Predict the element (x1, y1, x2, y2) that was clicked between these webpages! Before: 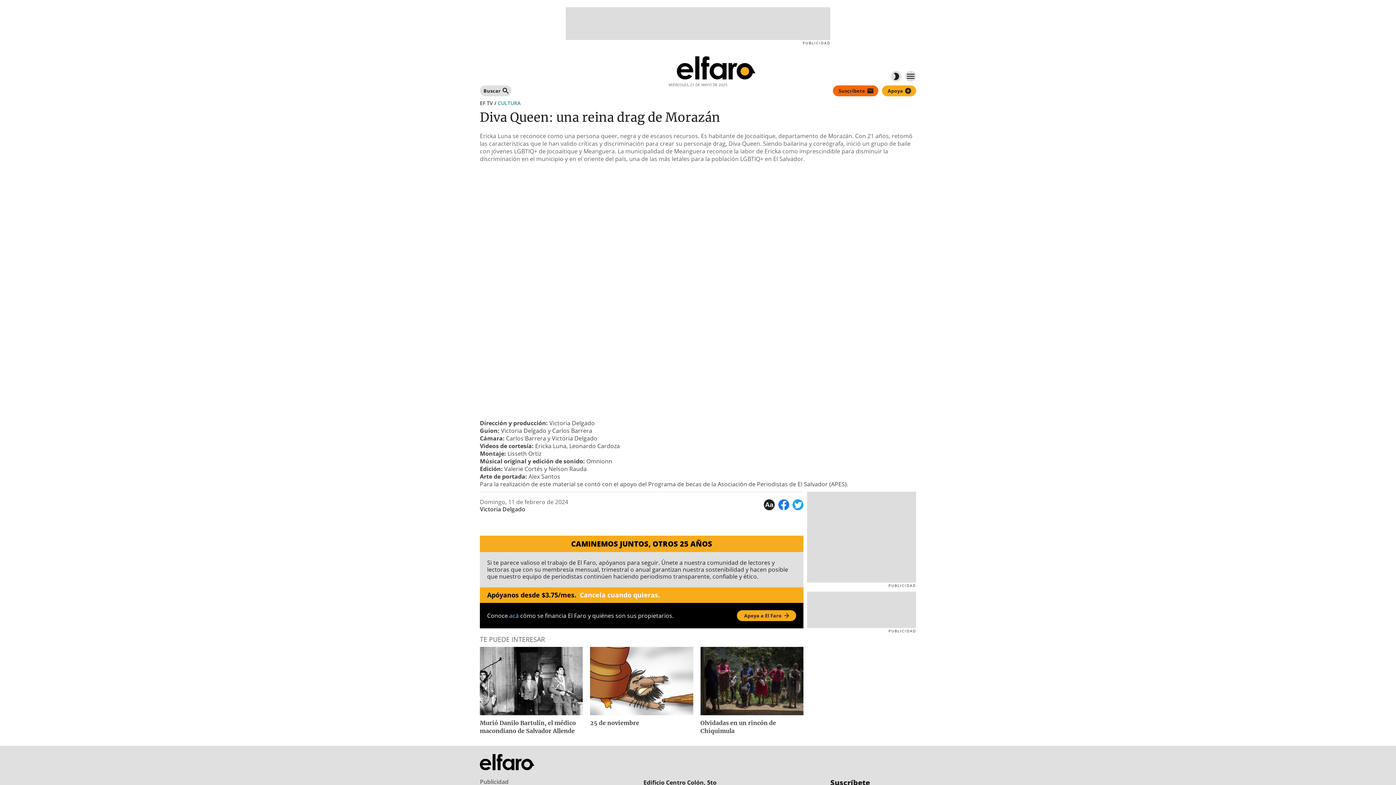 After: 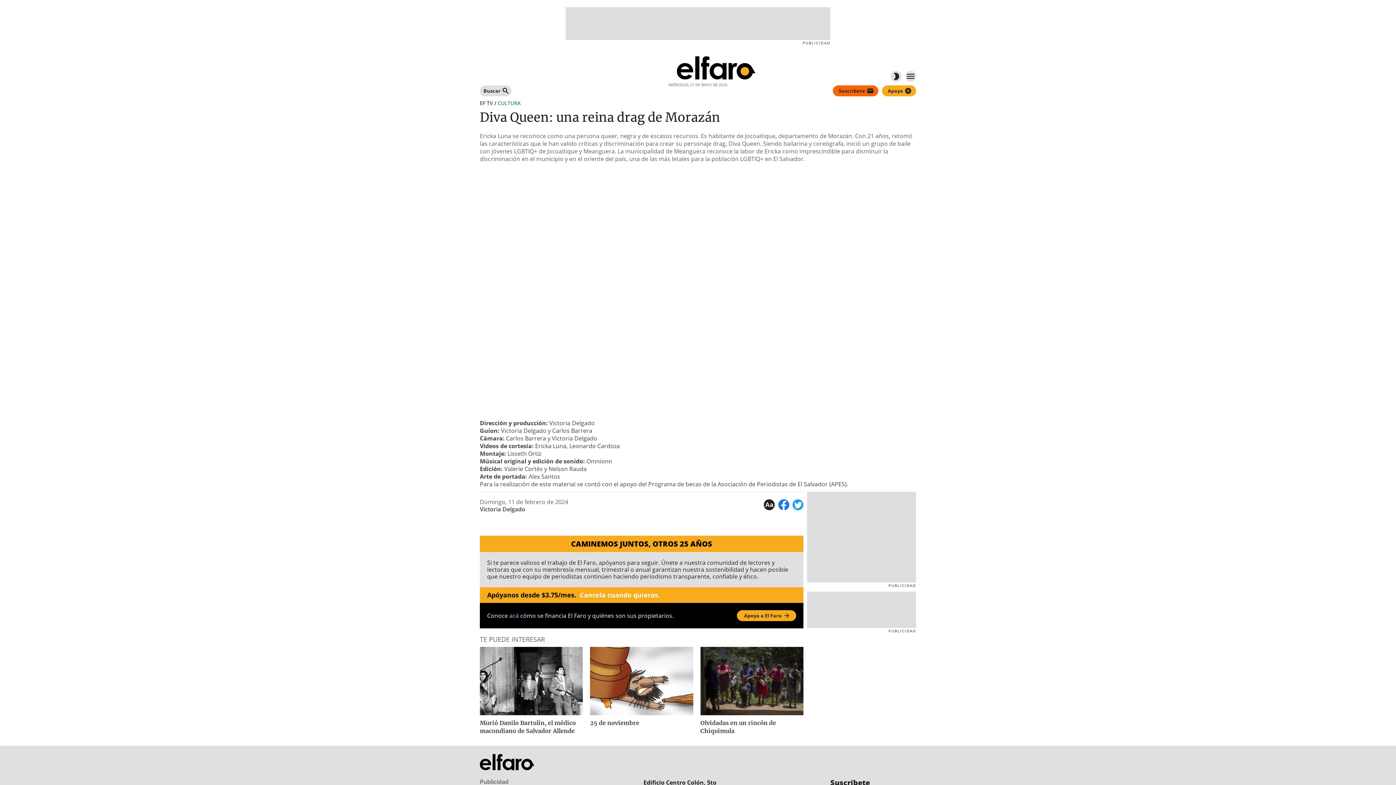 Action: bbox: (480, 643, 583, 738) label: Murió Danilo Bartulín, el médico macondiano de Salvador Allende